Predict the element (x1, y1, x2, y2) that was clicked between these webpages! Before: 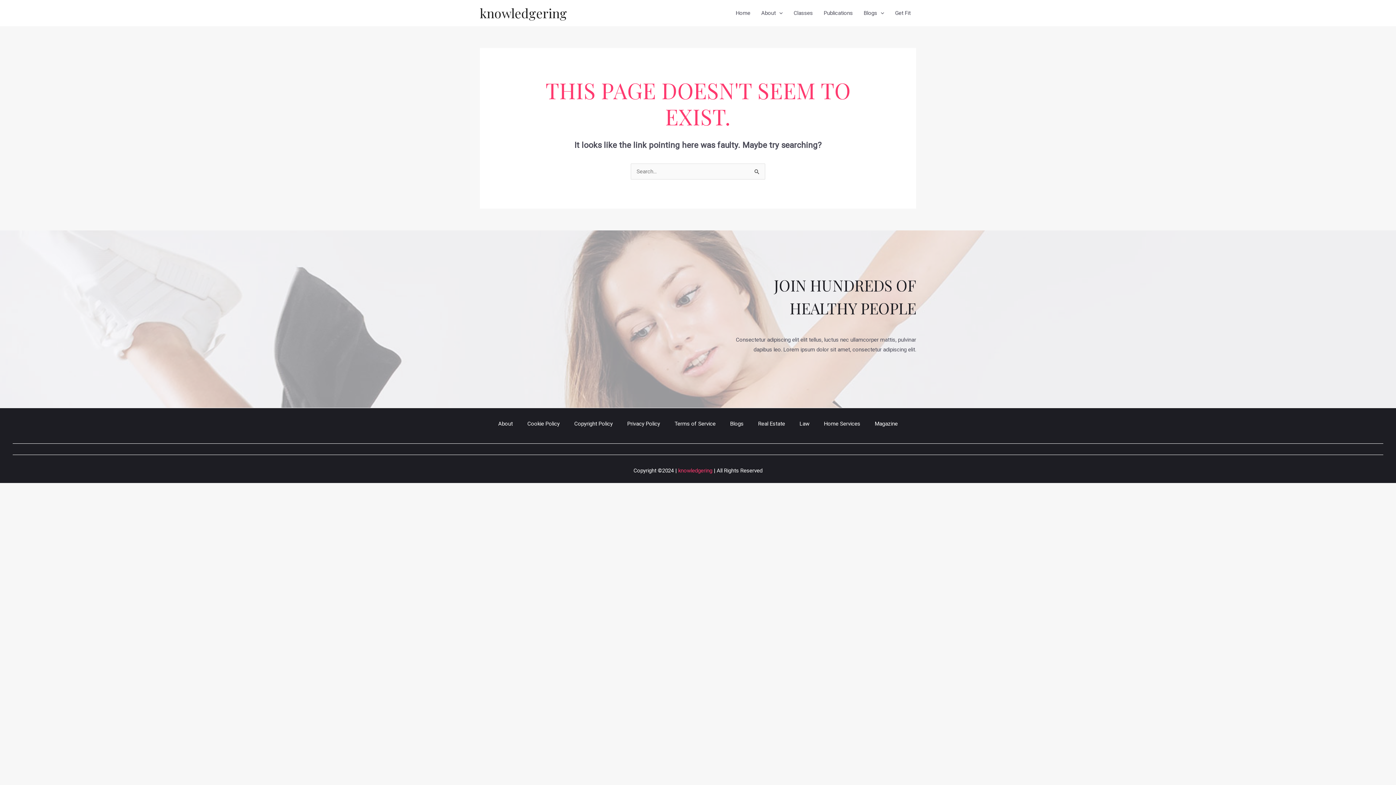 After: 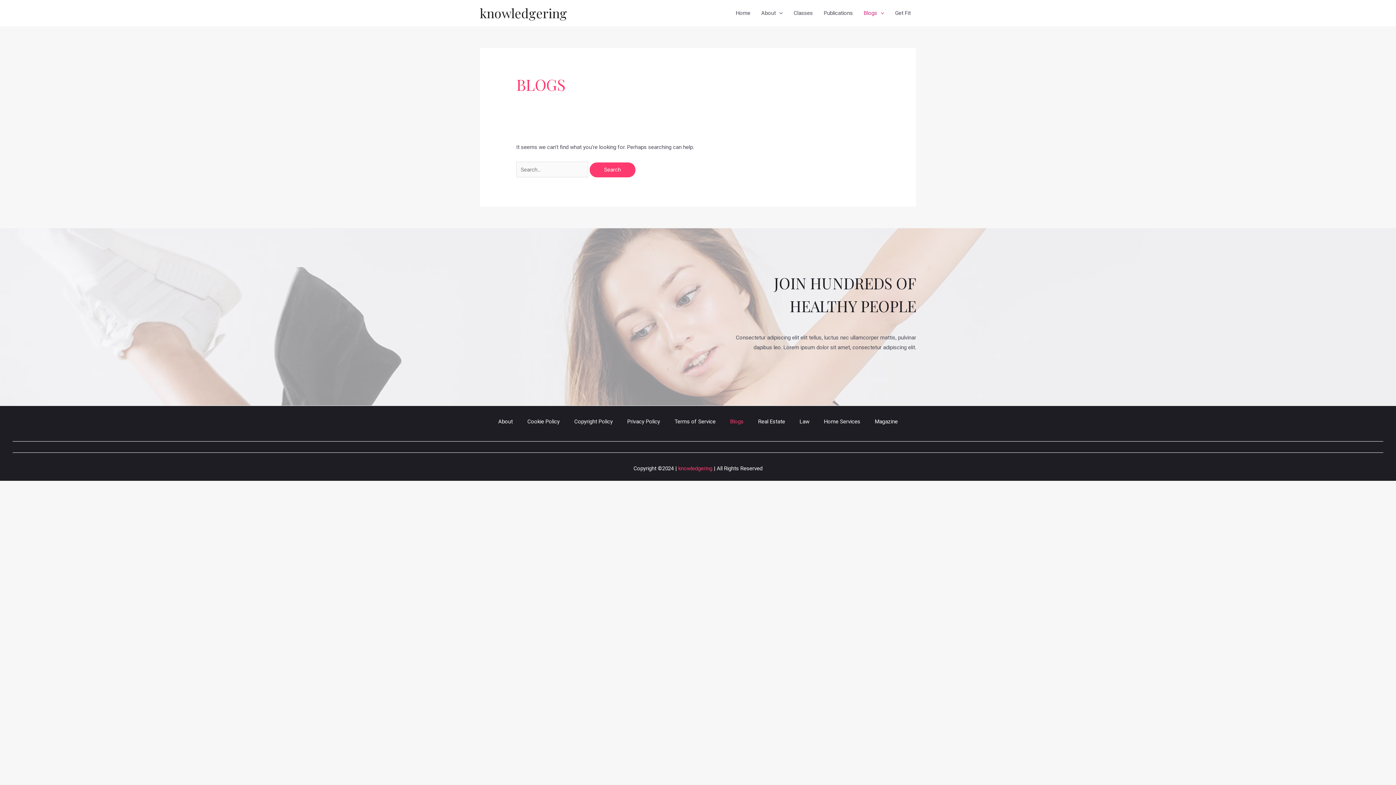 Action: label: Blogs bbox: (858, 0, 889, 25)